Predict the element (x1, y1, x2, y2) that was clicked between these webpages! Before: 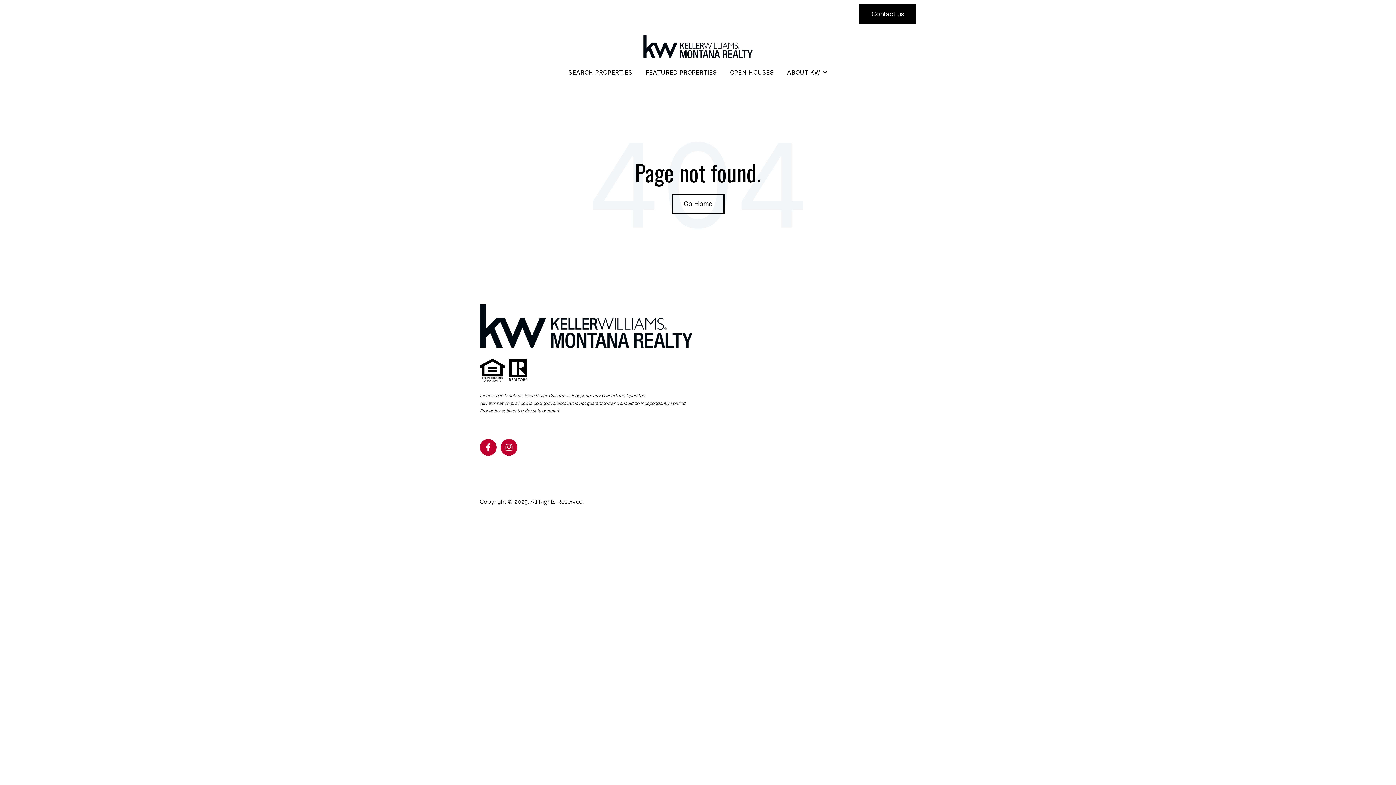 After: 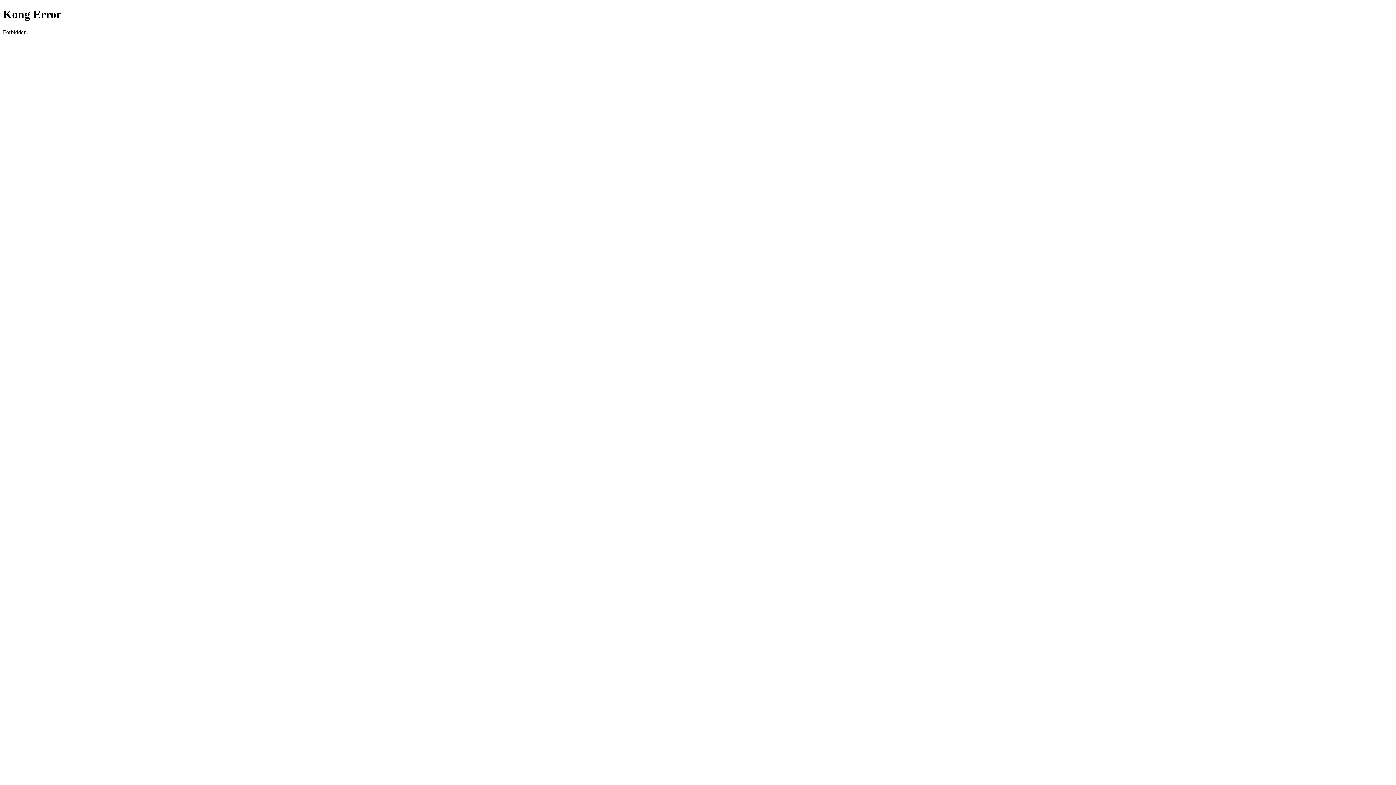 Action: label: FEATURED PROPERTIES bbox: (645, 68, 717, 76)